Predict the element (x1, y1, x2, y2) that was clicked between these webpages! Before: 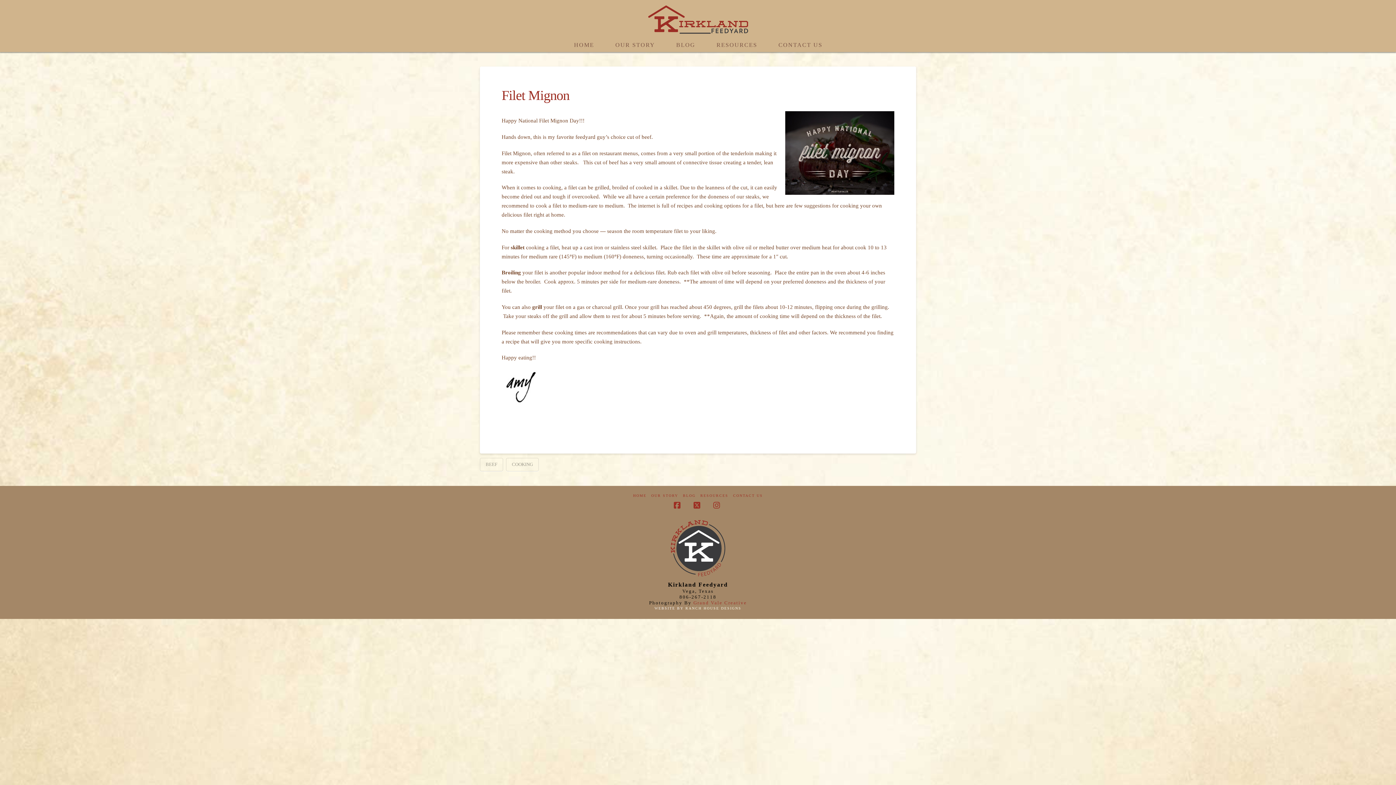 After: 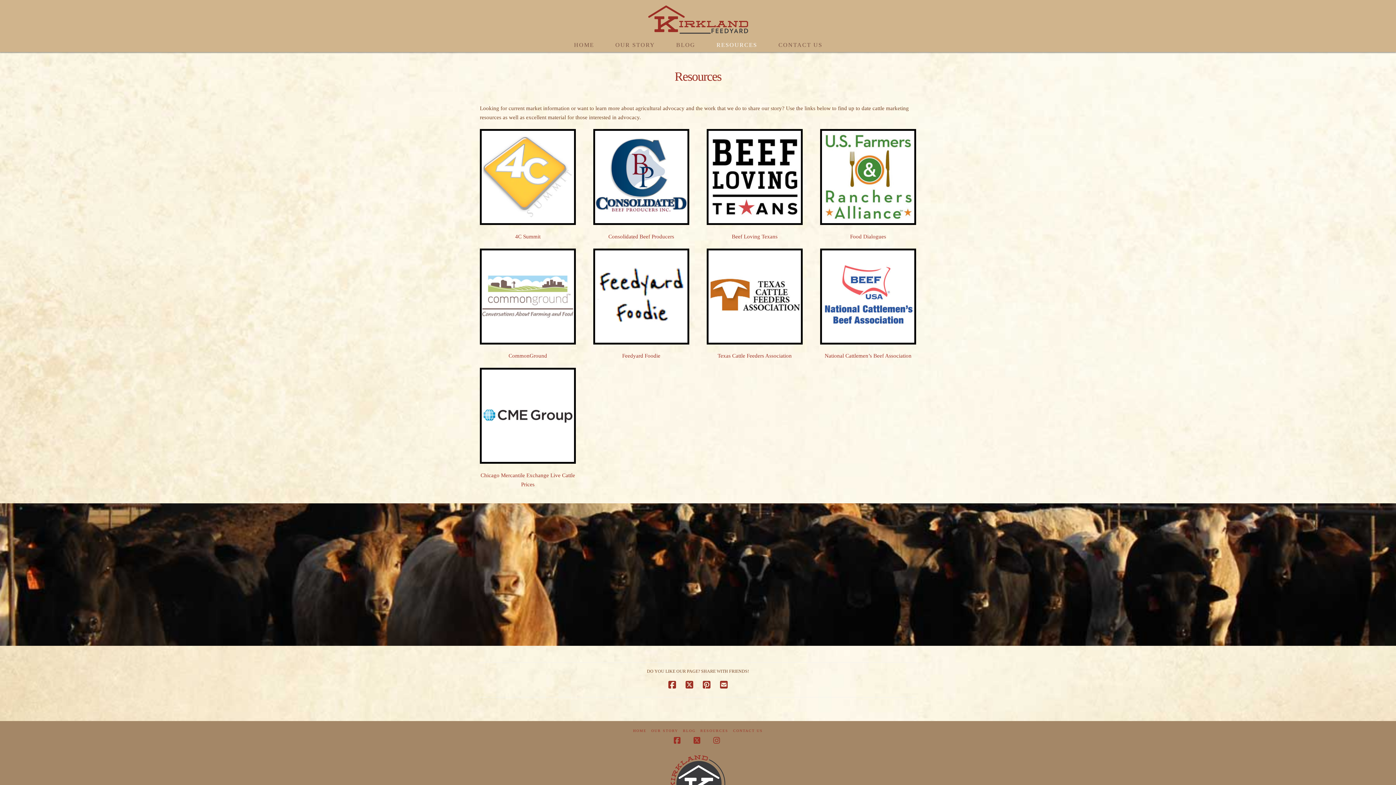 Action: label: RESOURCES bbox: (700, 493, 728, 498)